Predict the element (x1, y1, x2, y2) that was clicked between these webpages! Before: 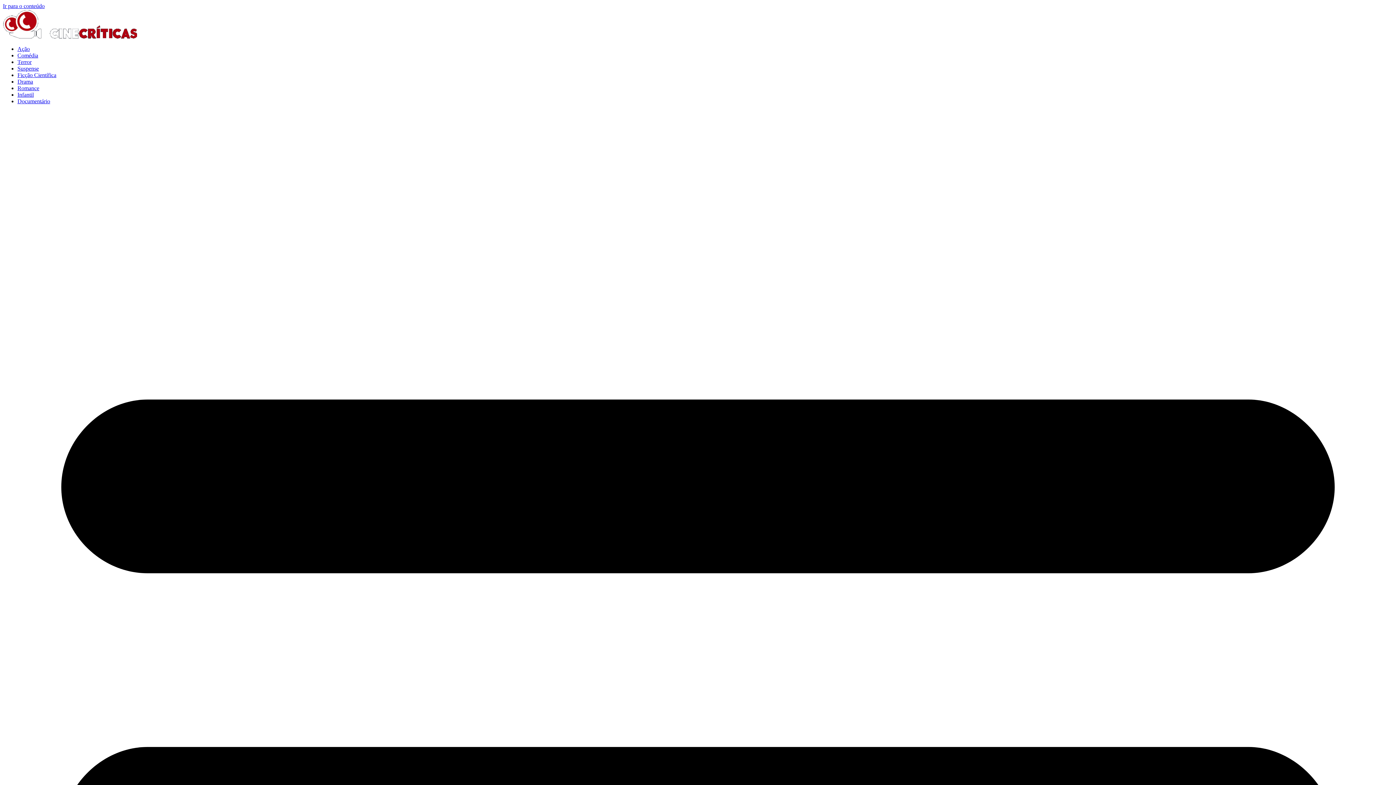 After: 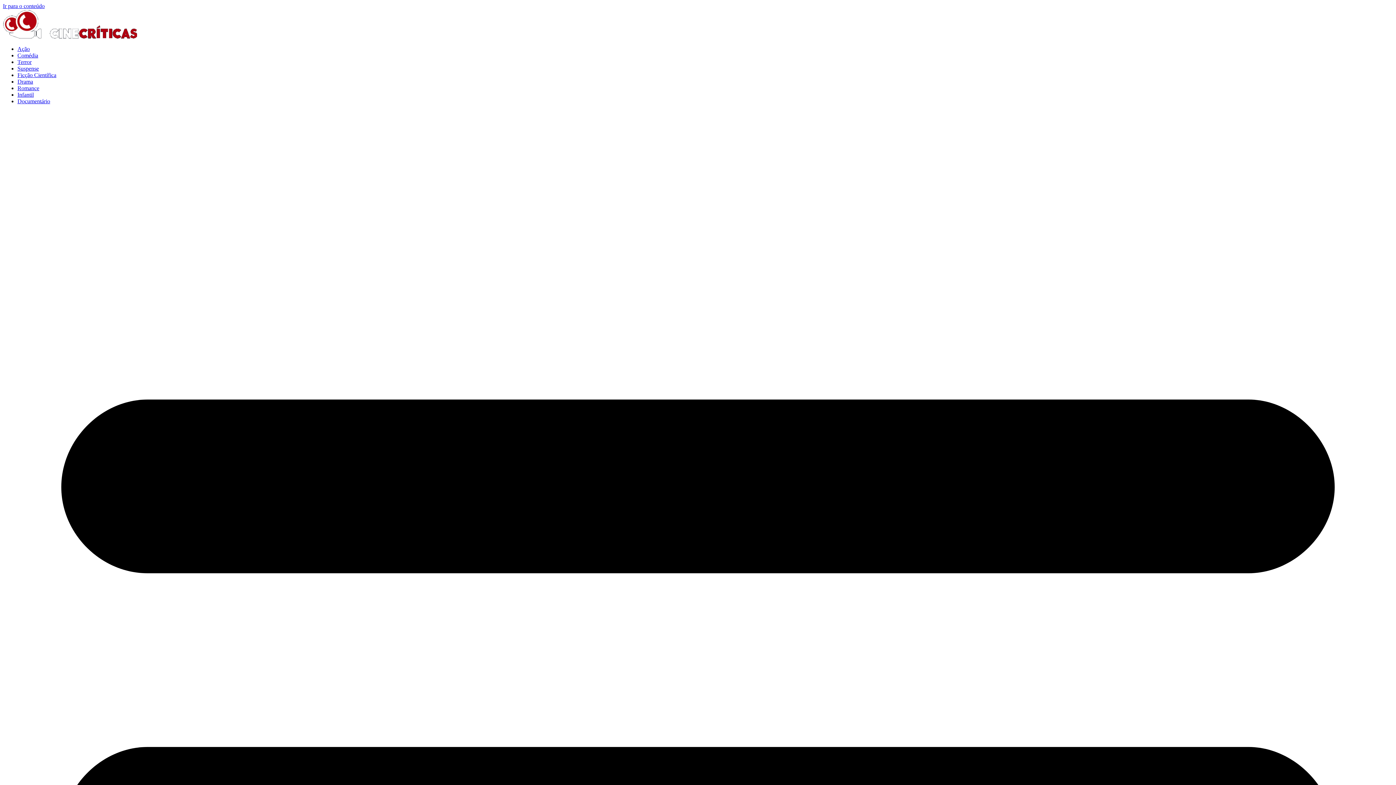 Action: label: Ação bbox: (17, 45, 29, 52)